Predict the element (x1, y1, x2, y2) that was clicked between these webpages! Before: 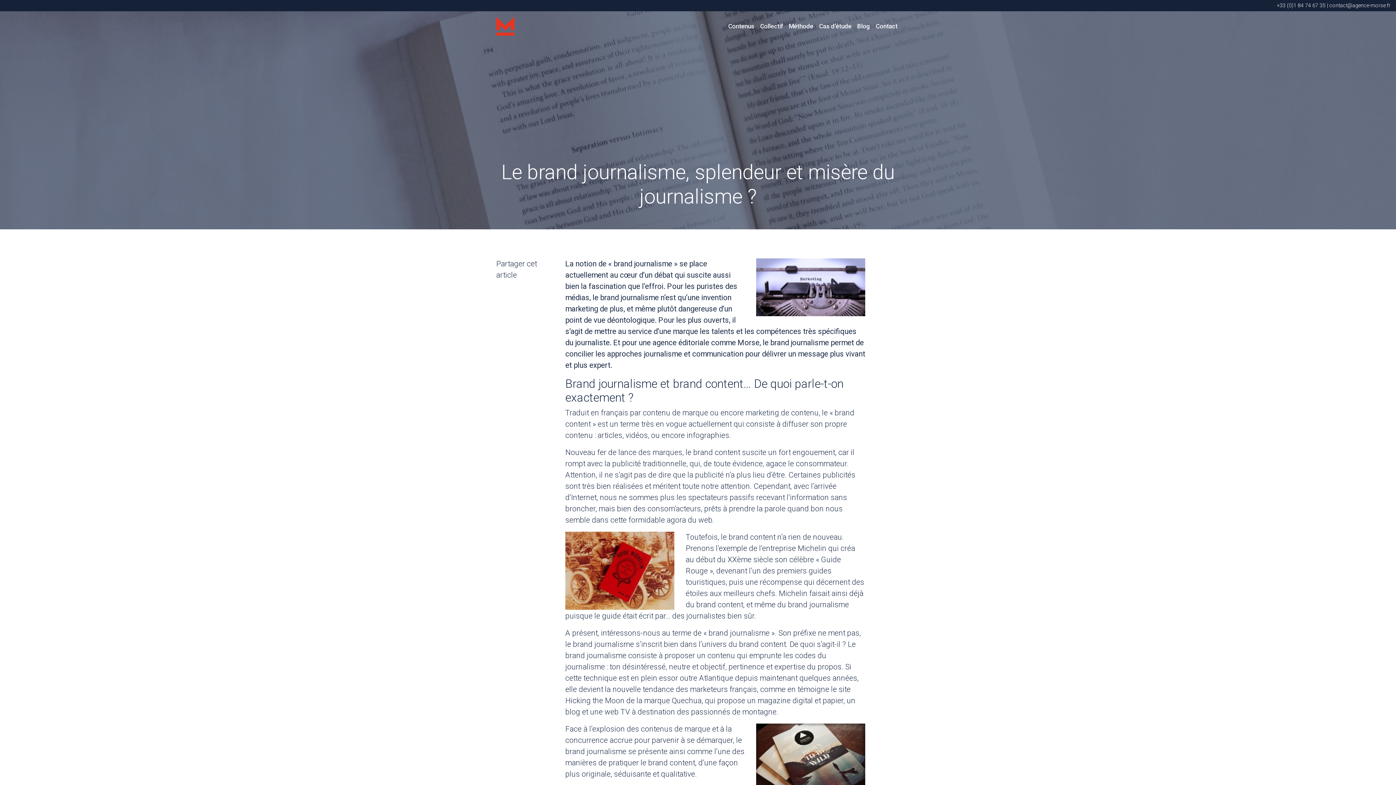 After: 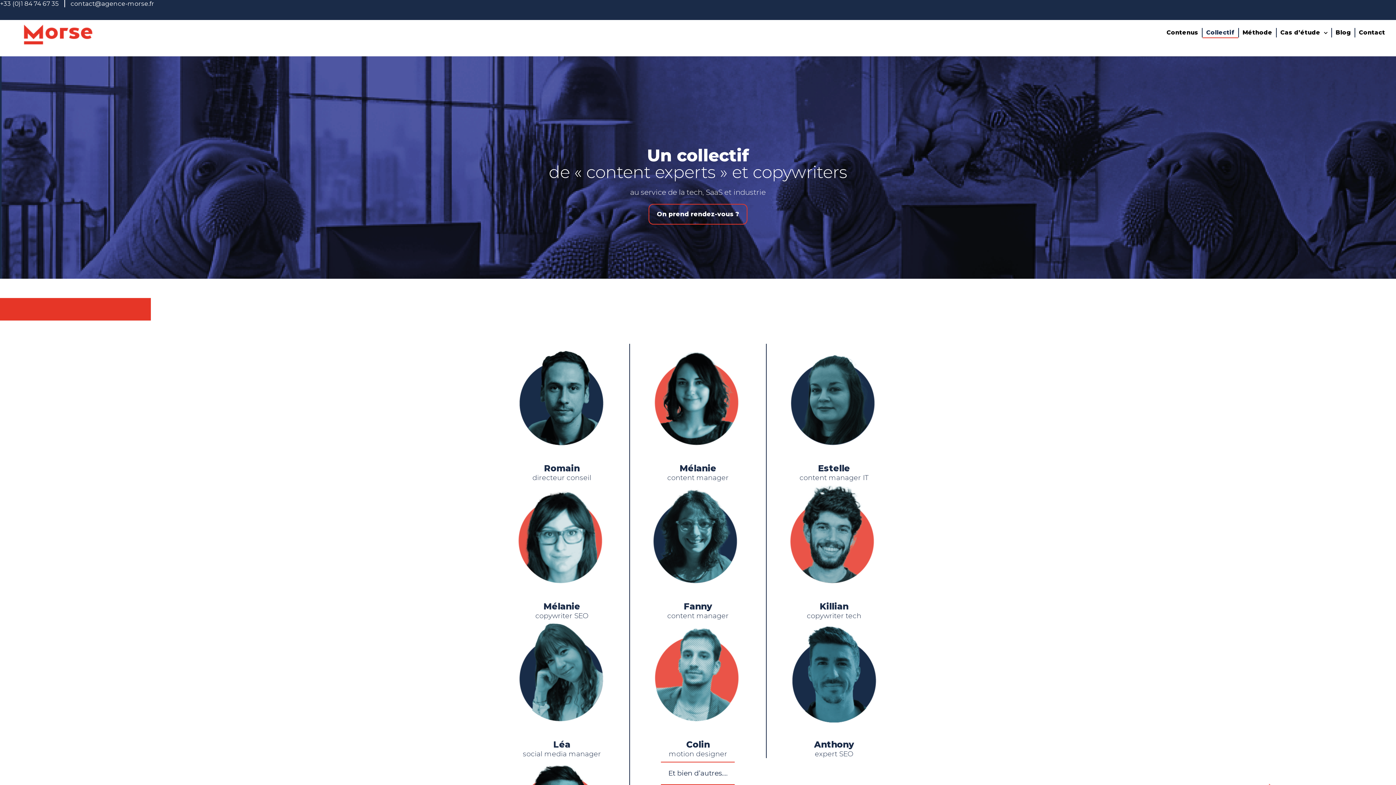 Action: bbox: (759, 21, 784, 30) label: Collectif